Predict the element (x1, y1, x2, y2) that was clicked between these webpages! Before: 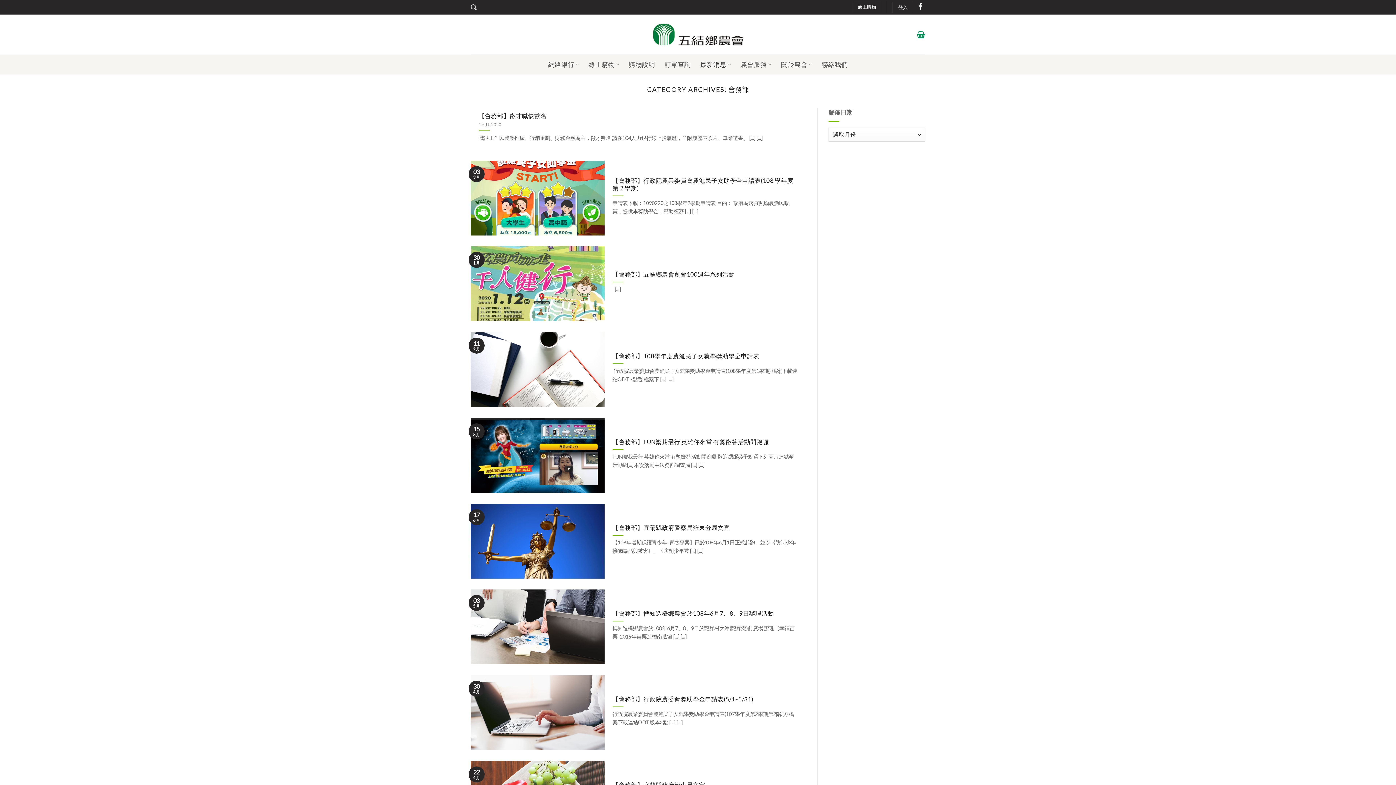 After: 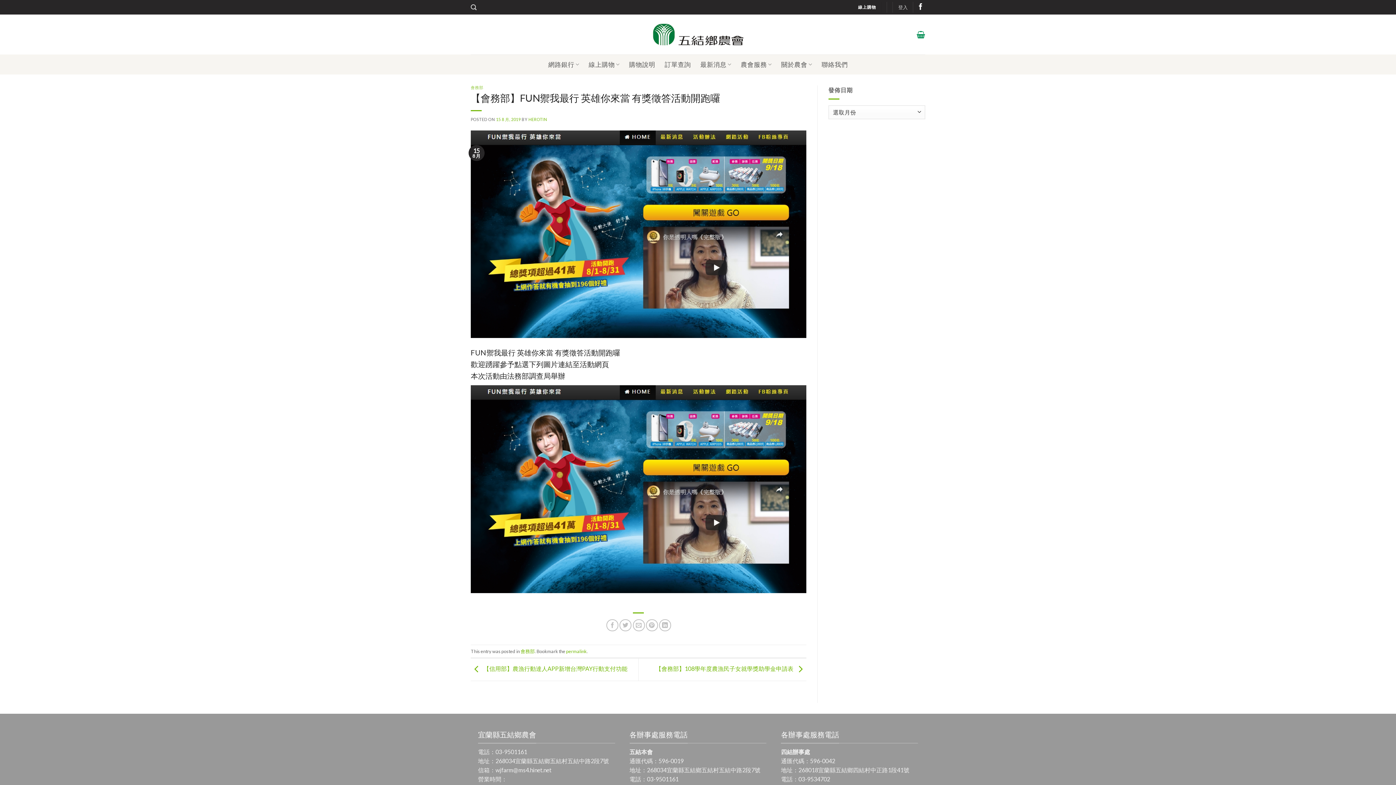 Action: label: 【會務部】FUN禦我最行 英雄你來當 有獎徵答活動開跑囉 bbox: (612, 438, 769, 446)